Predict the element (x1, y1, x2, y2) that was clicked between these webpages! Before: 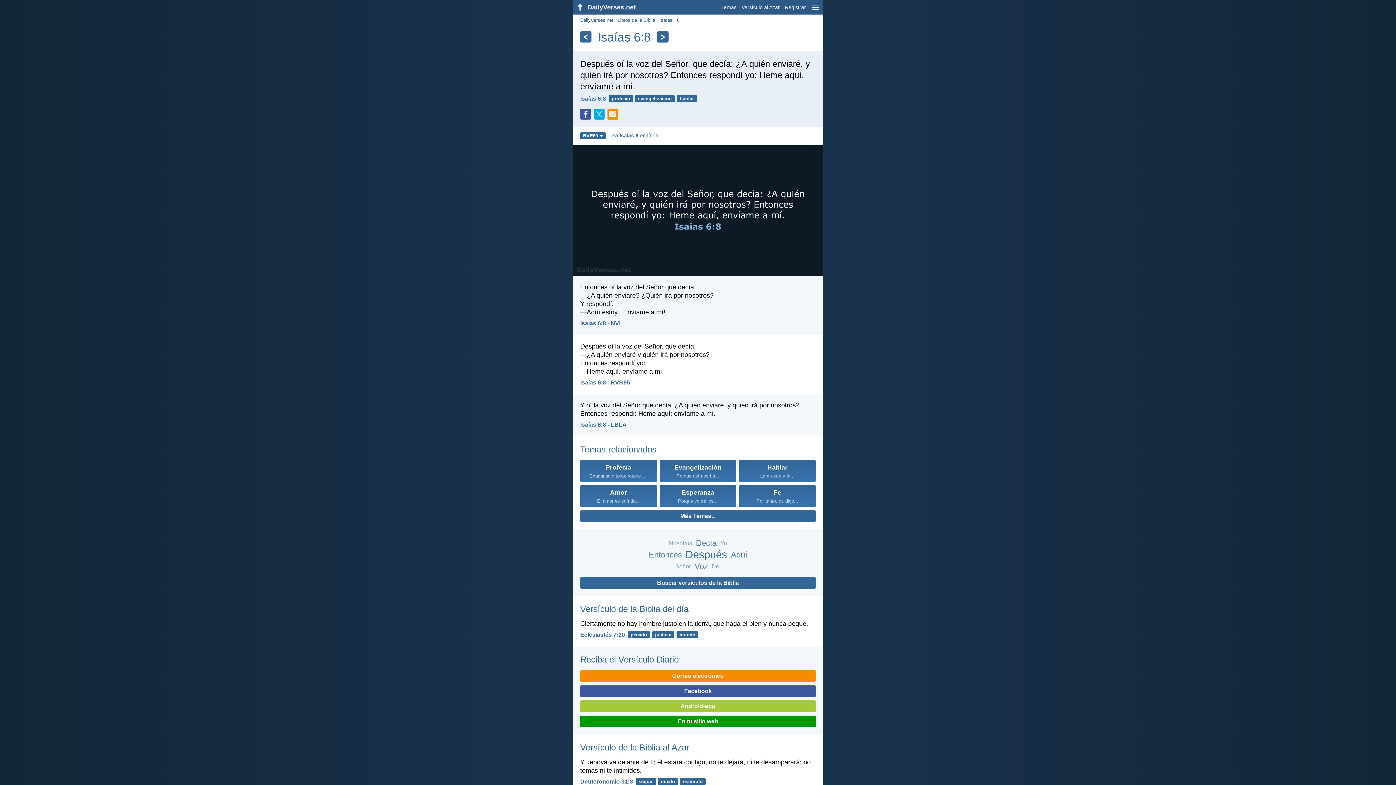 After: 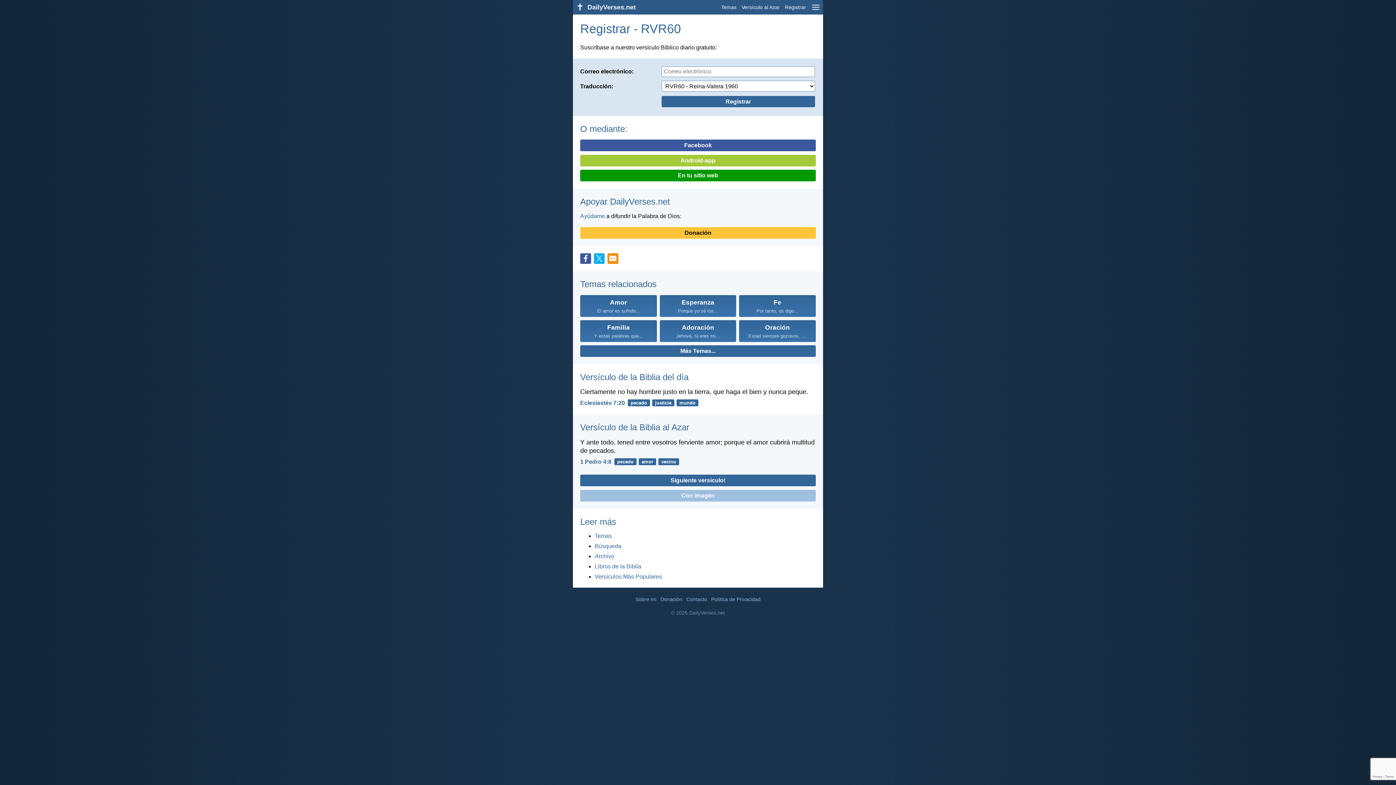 Action: label: Correo electrónico bbox: (580, 670, 816, 682)